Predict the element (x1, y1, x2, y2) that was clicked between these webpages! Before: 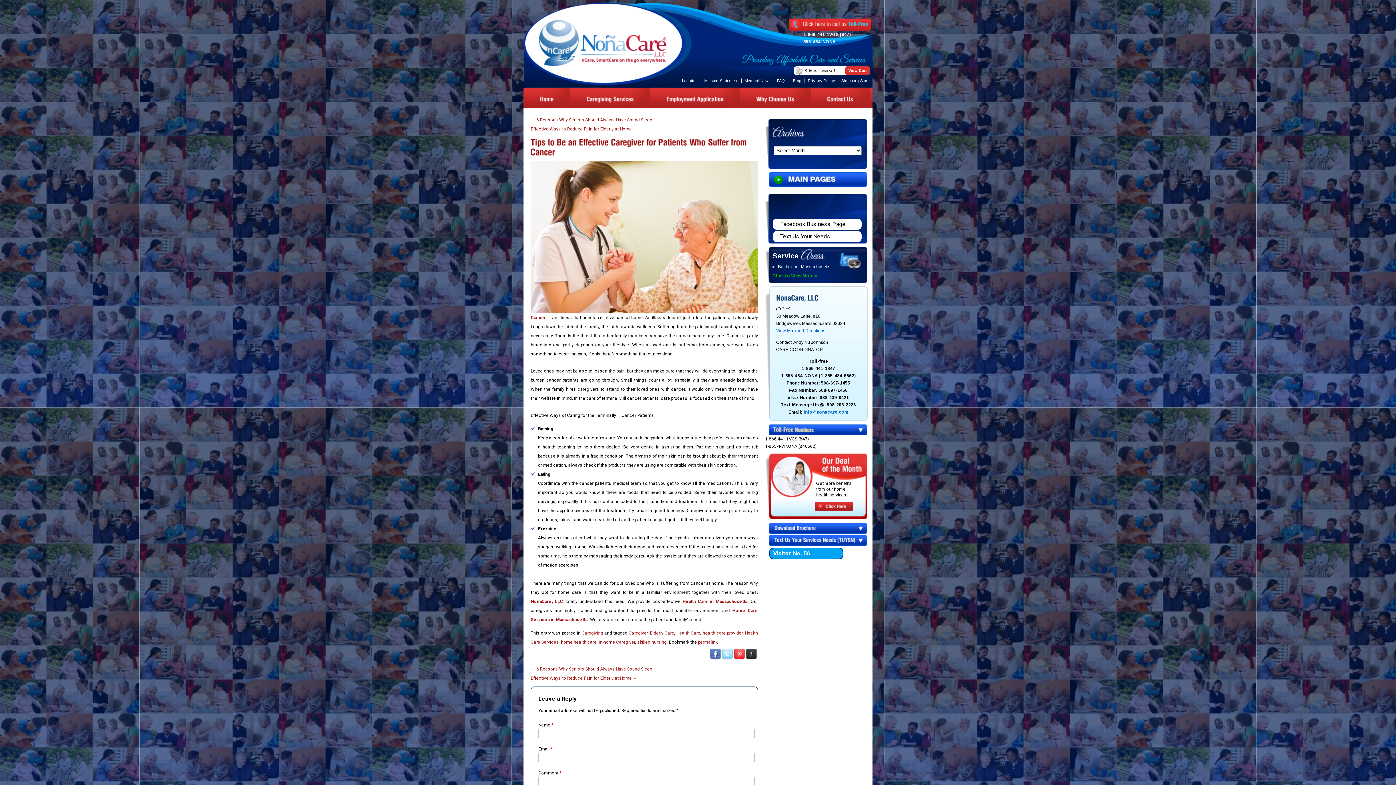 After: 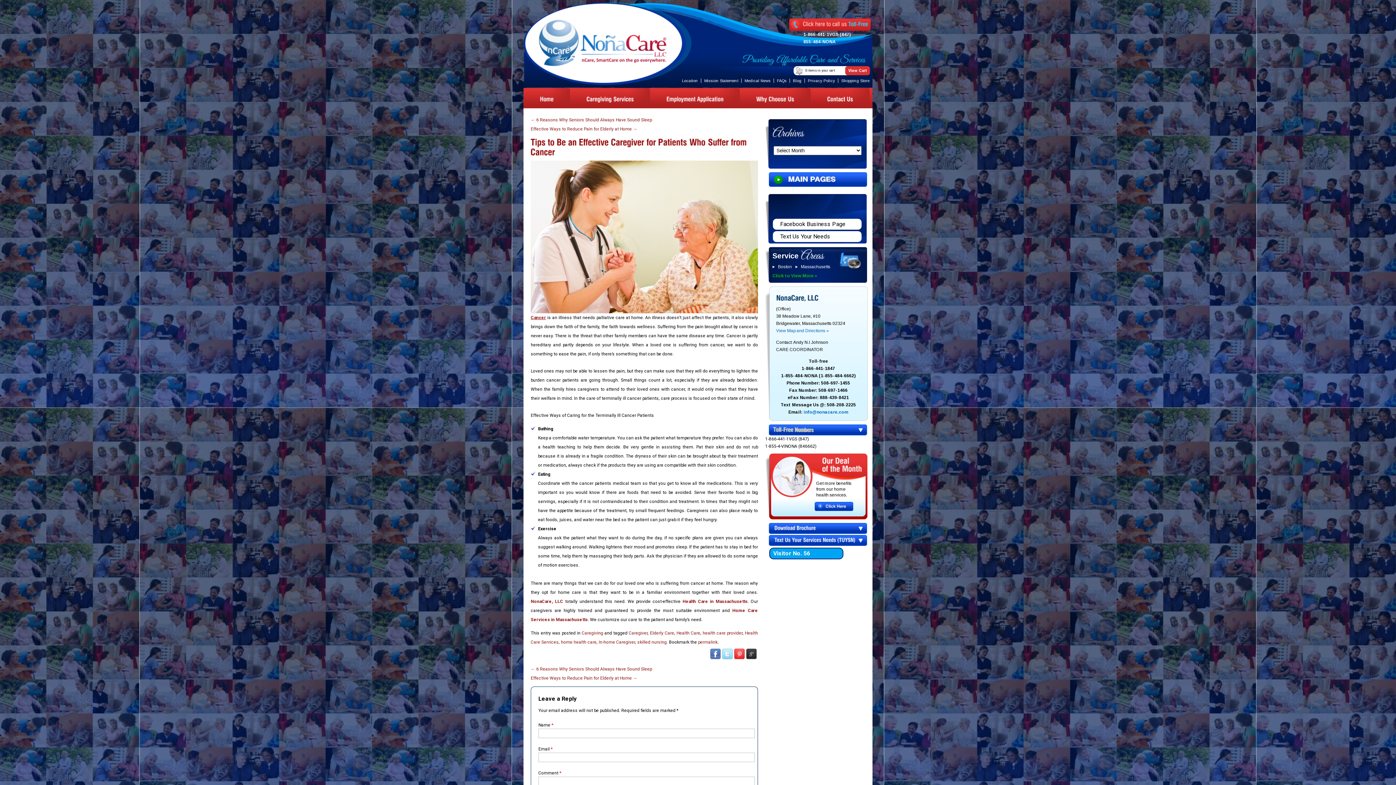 Action: label: Cancer bbox: (530, 315, 546, 320)